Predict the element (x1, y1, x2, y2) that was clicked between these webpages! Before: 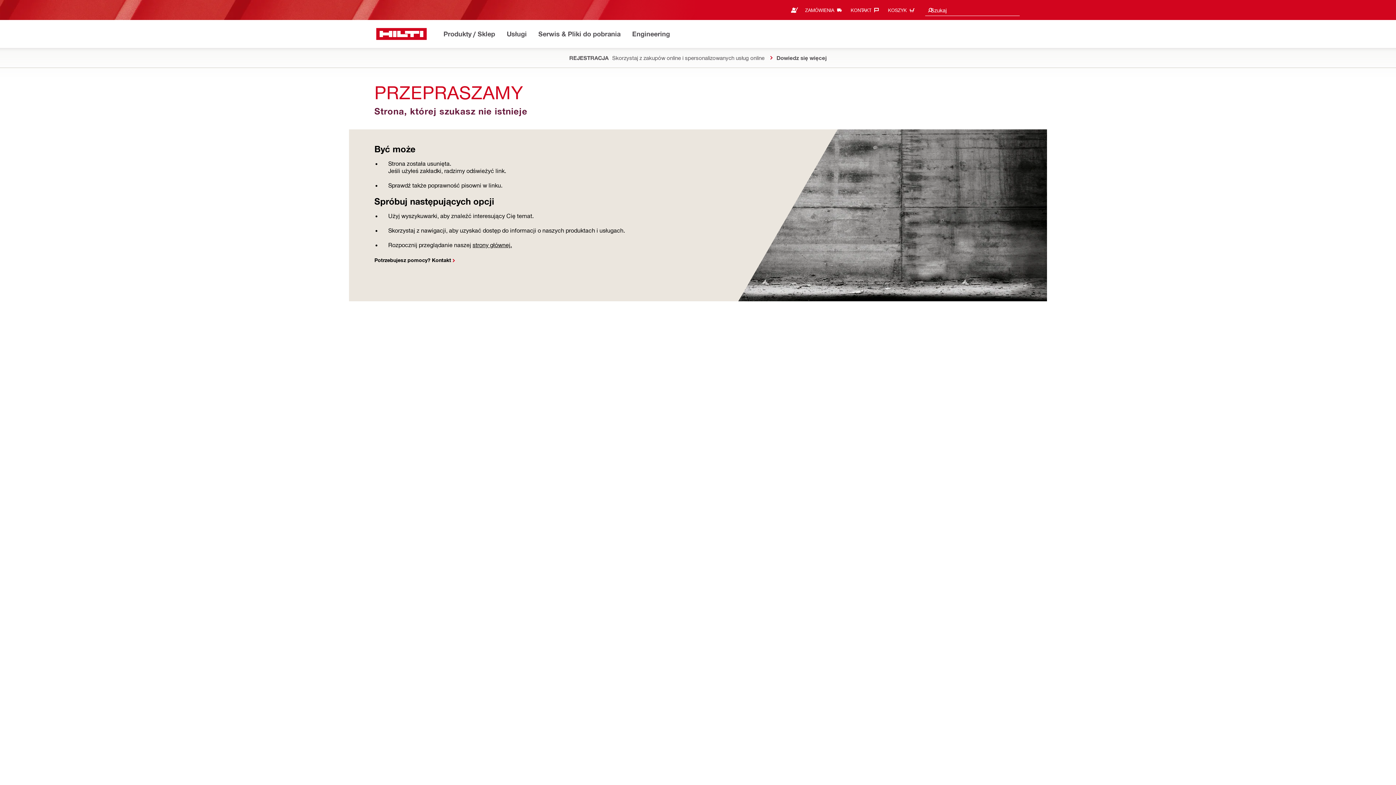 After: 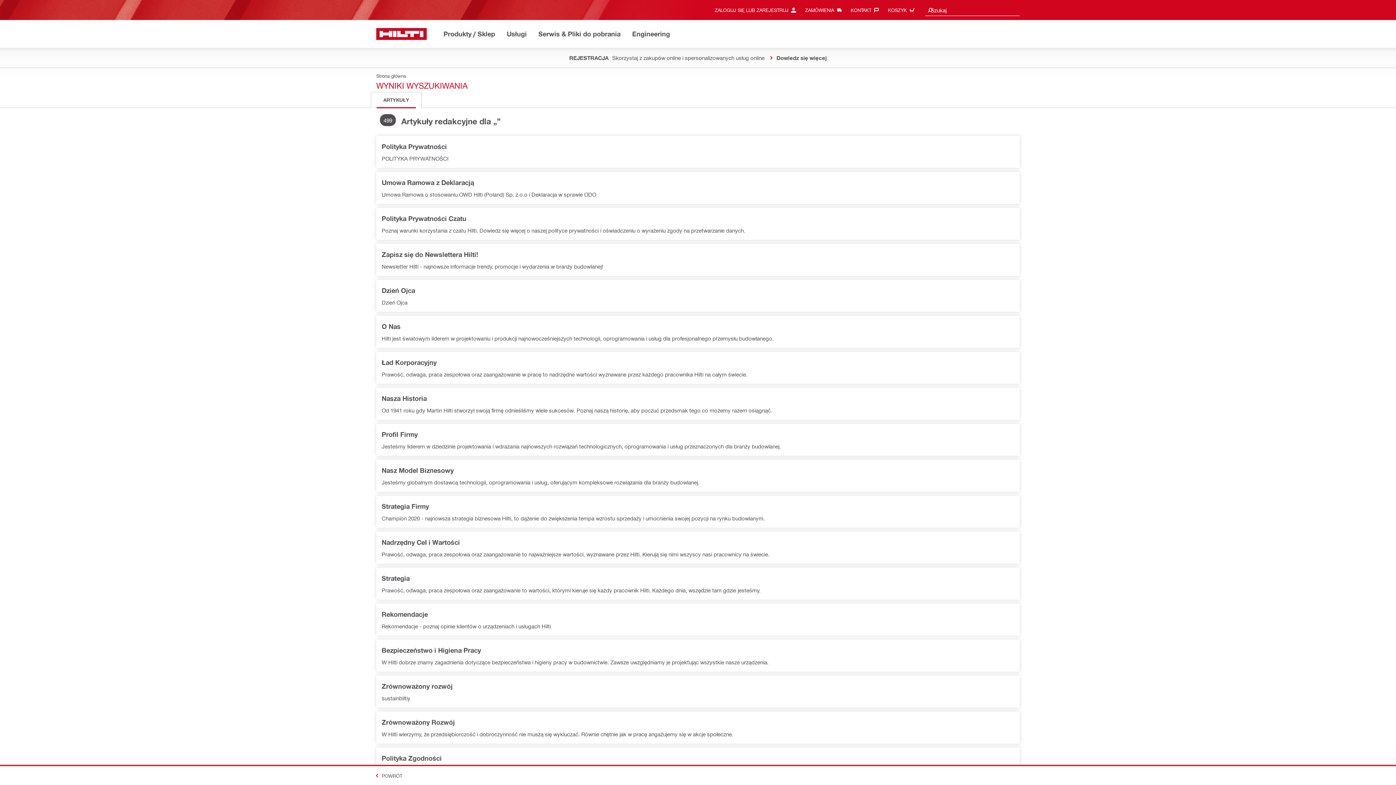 Action: bbox: (927, 4, 933, 16)